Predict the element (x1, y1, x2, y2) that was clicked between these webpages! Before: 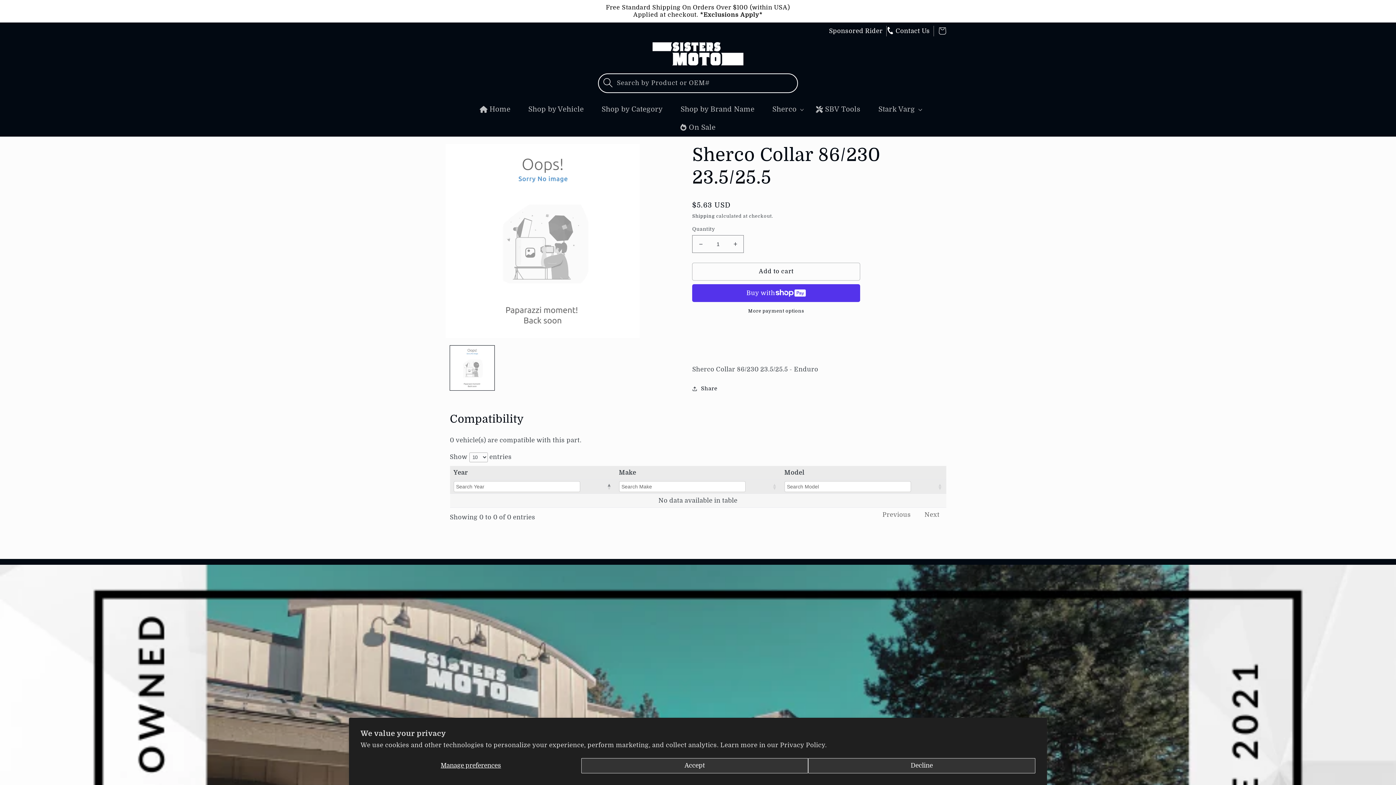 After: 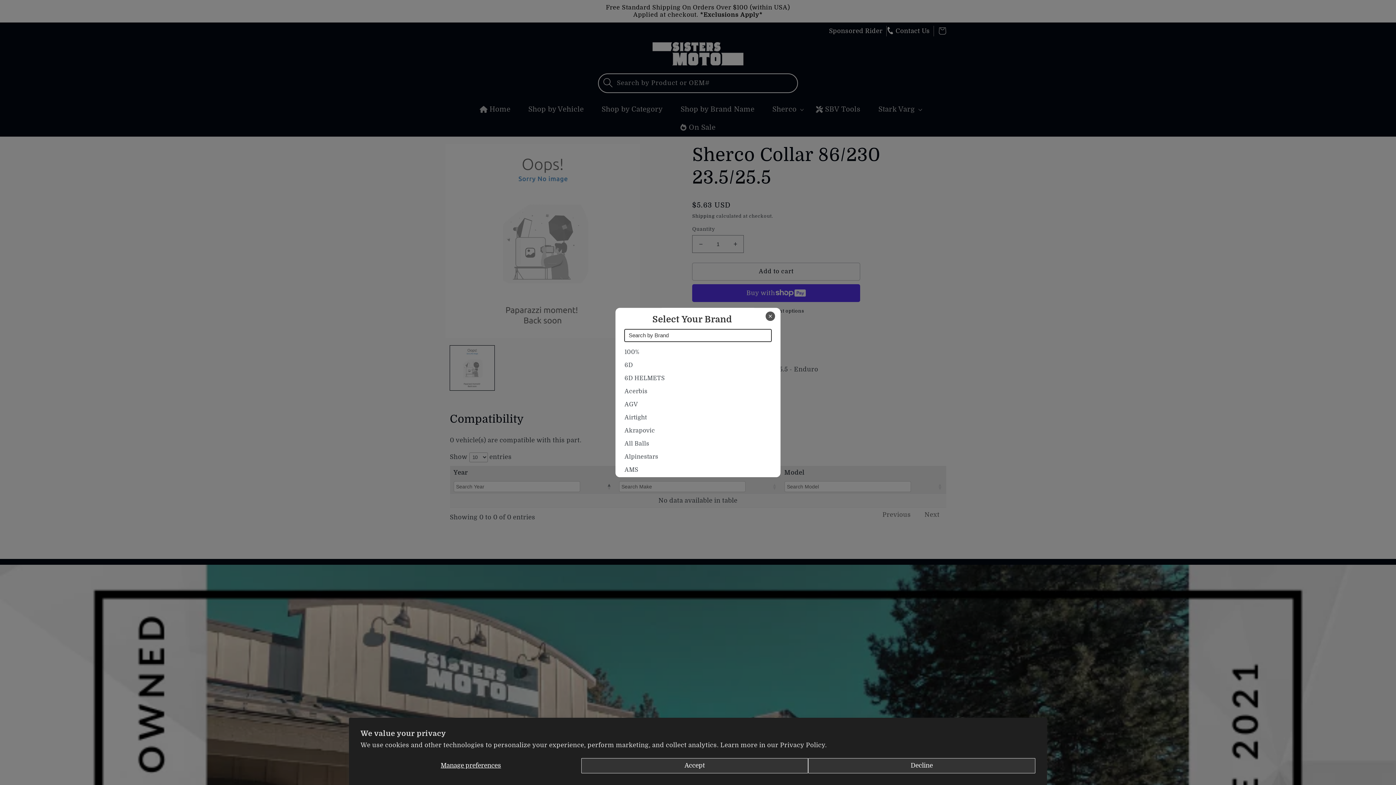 Action: bbox: (671, 100, 763, 118) label: Shop by Brand Name